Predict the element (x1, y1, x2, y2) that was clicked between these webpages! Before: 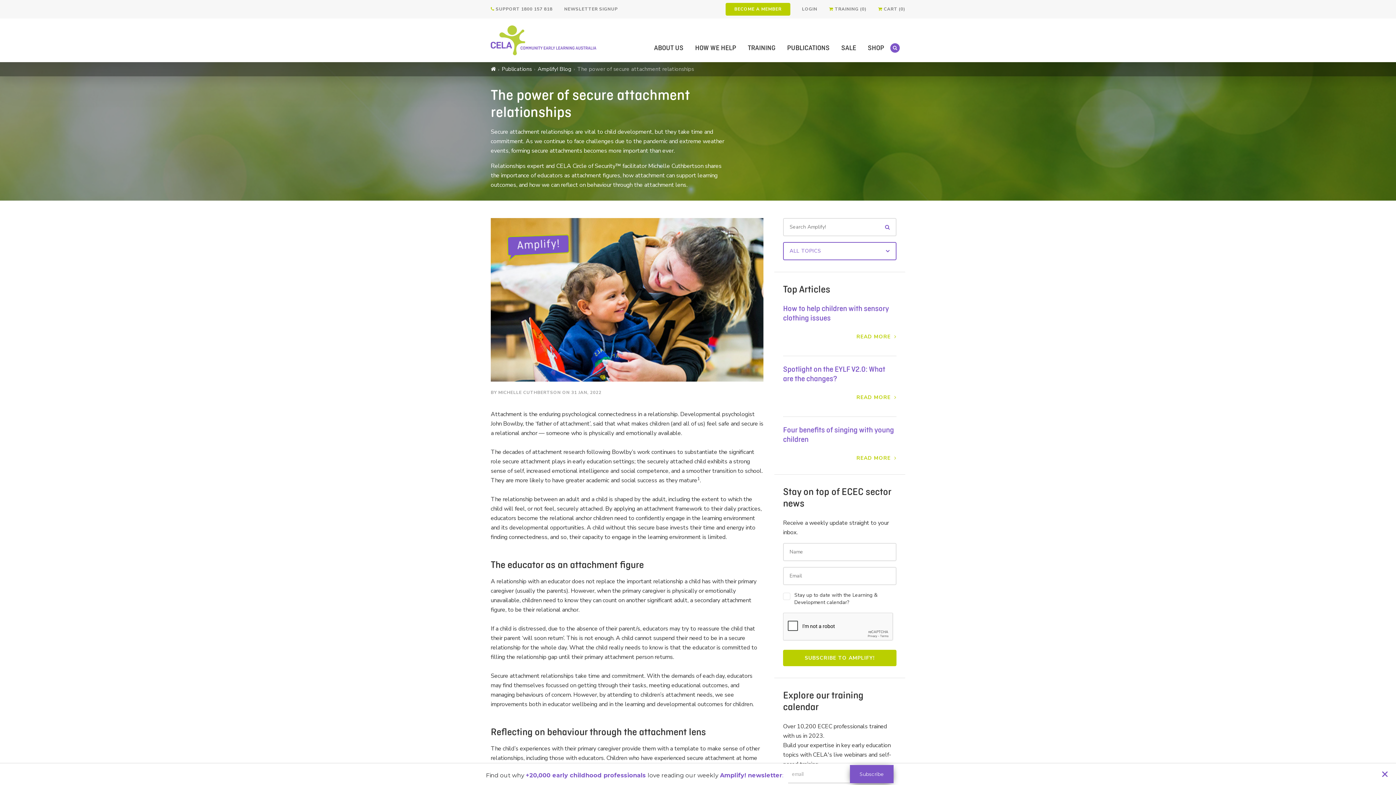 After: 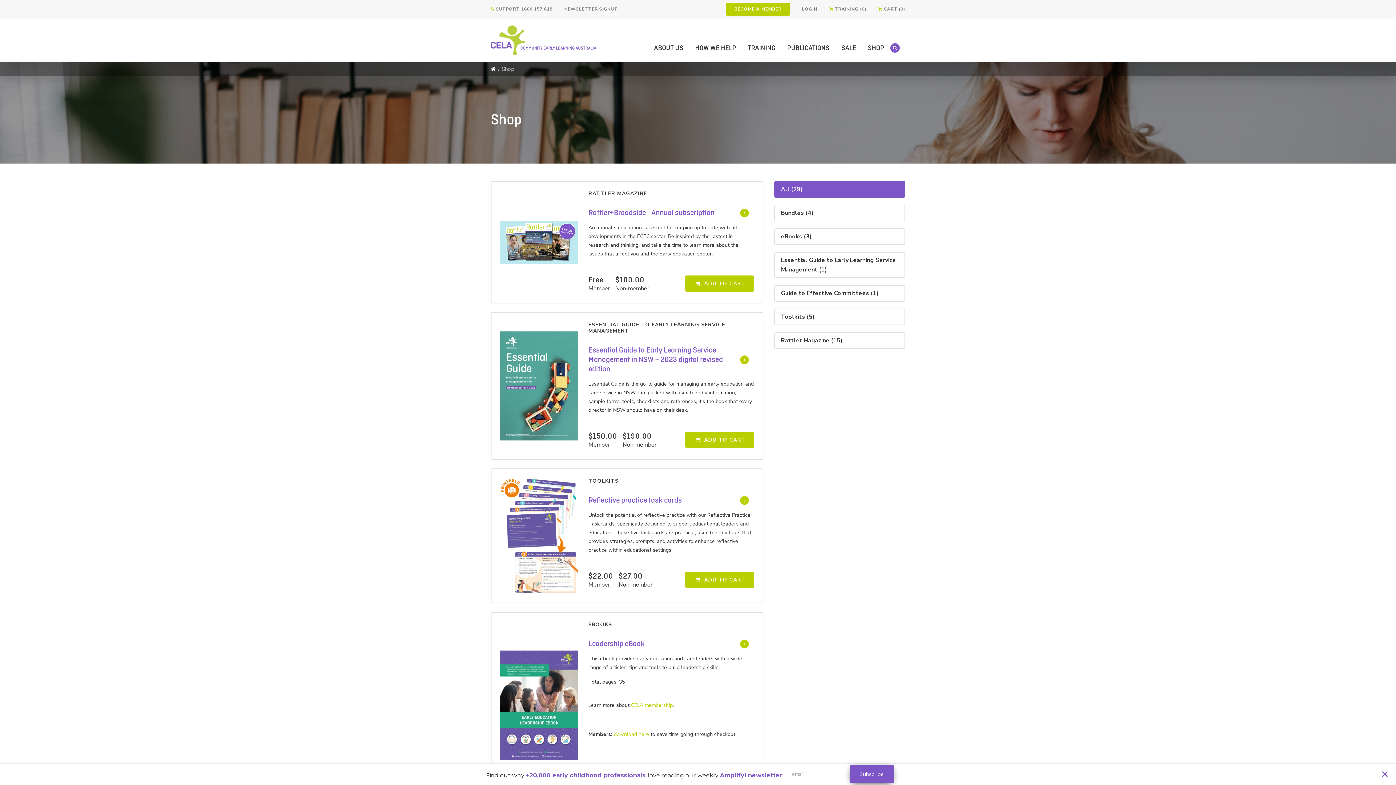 Action: bbox: (868, 33, 884, 62) label: SHOP